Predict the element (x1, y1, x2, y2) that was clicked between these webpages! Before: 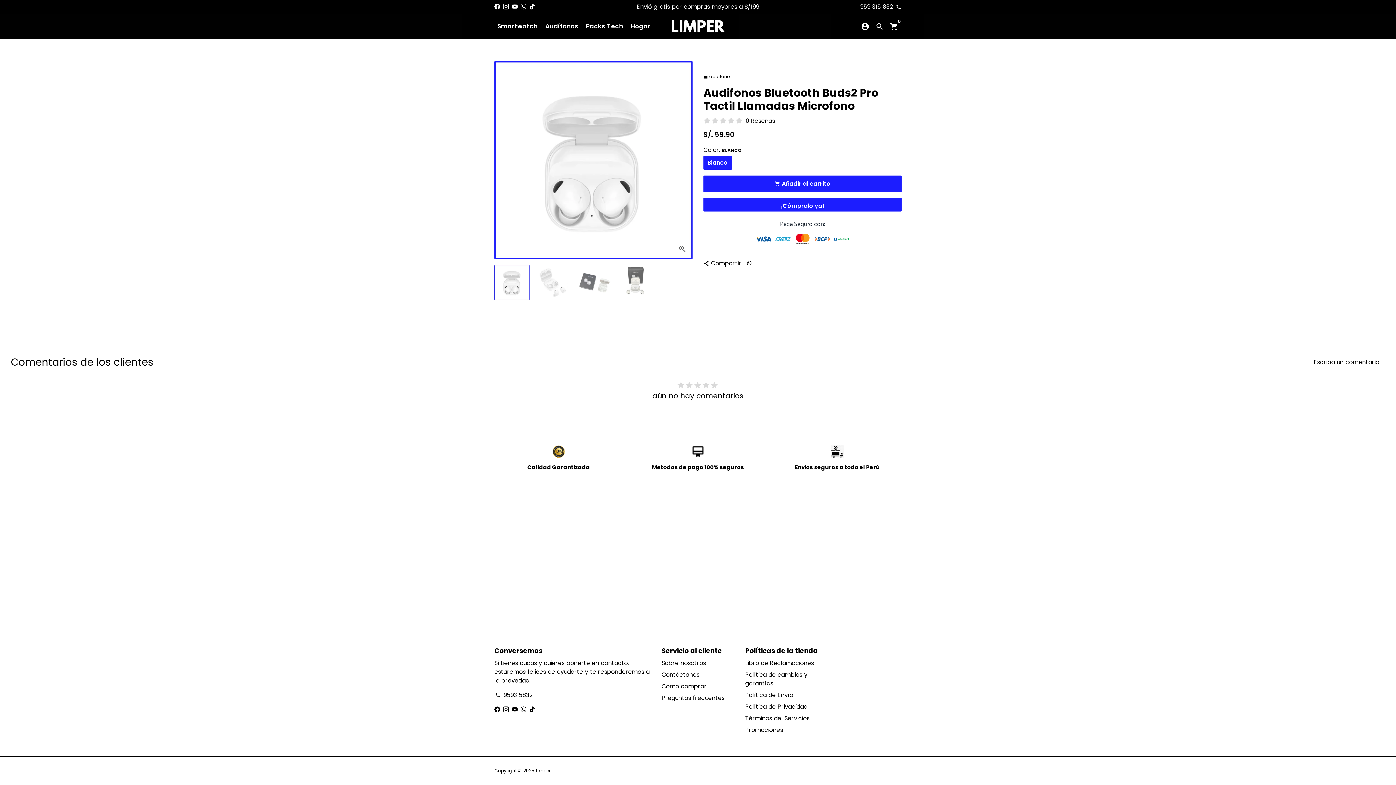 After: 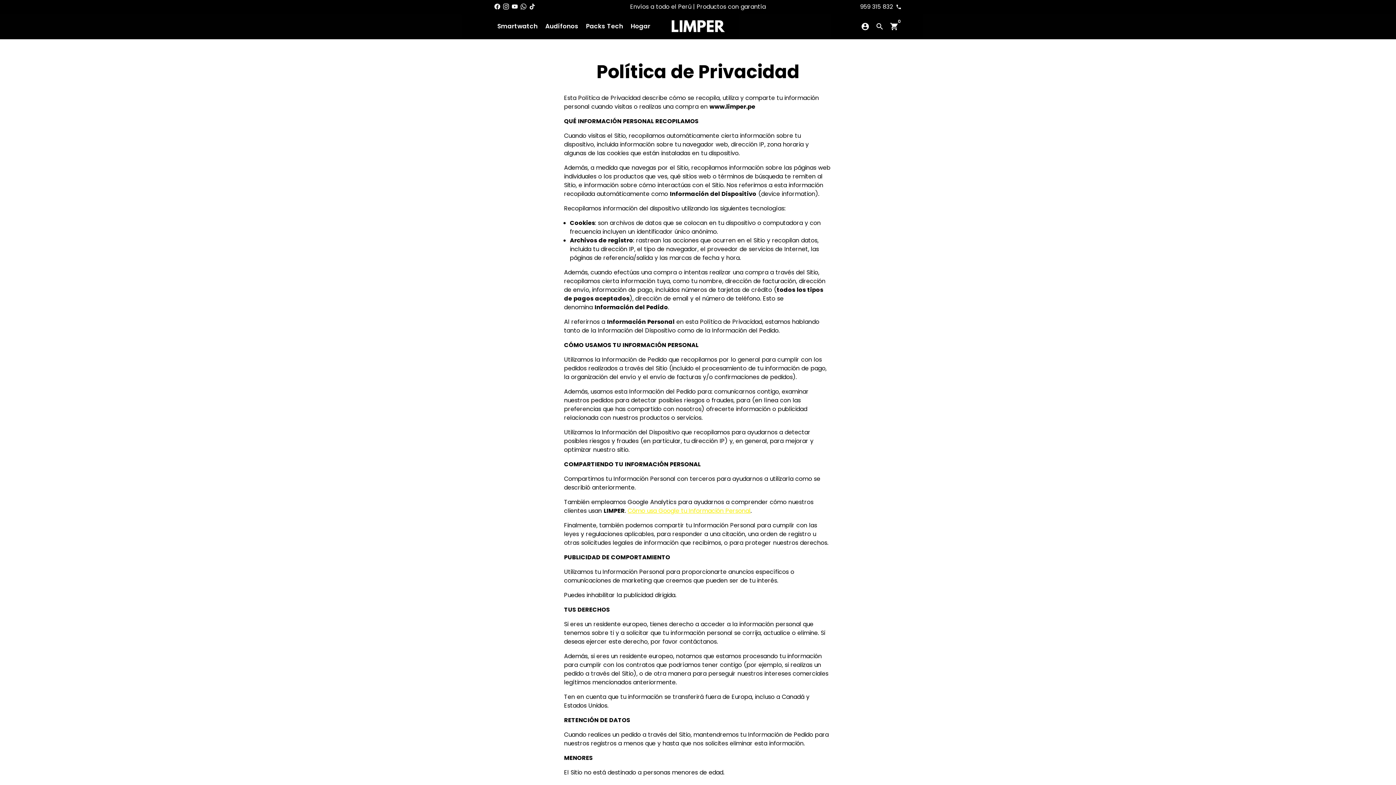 Action: bbox: (745, 702, 807, 711) label: Política de Privacidad